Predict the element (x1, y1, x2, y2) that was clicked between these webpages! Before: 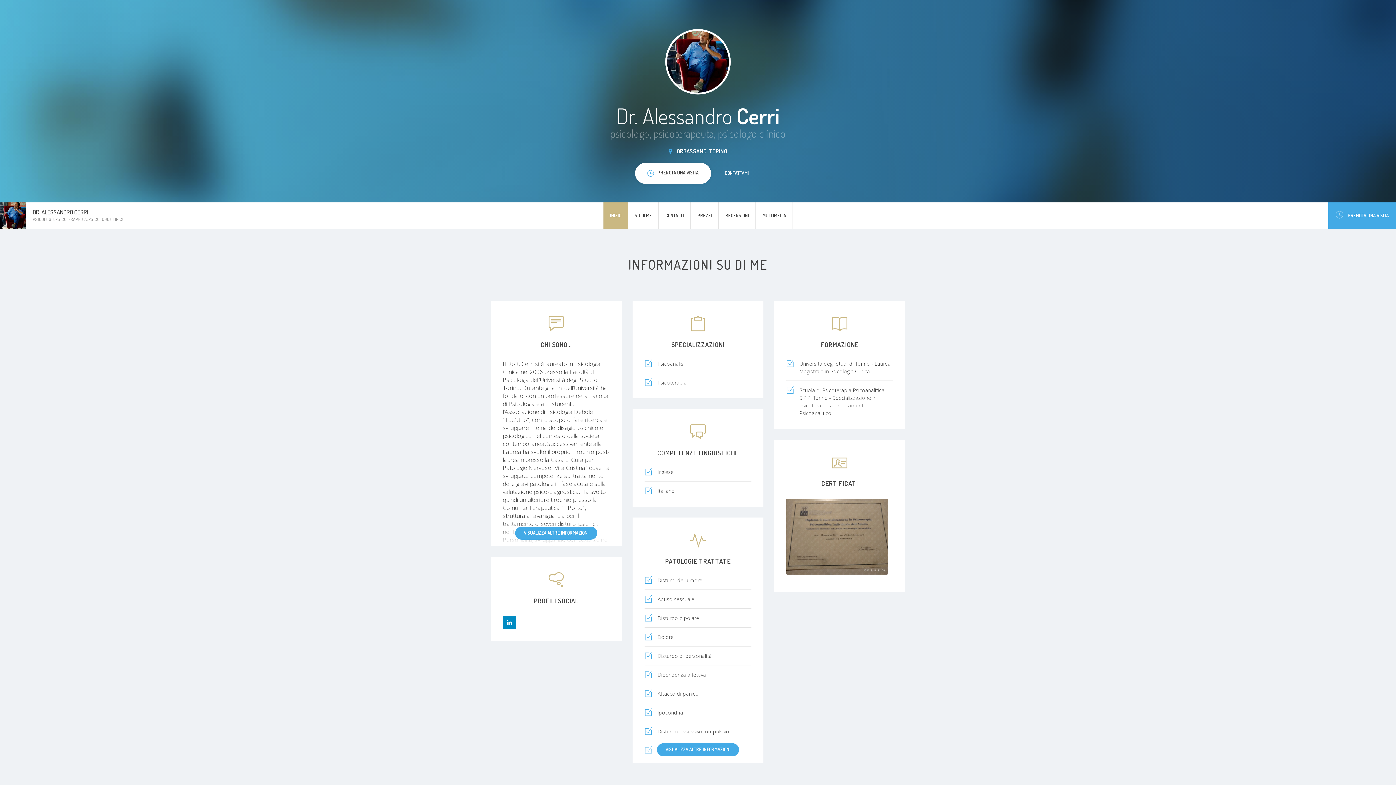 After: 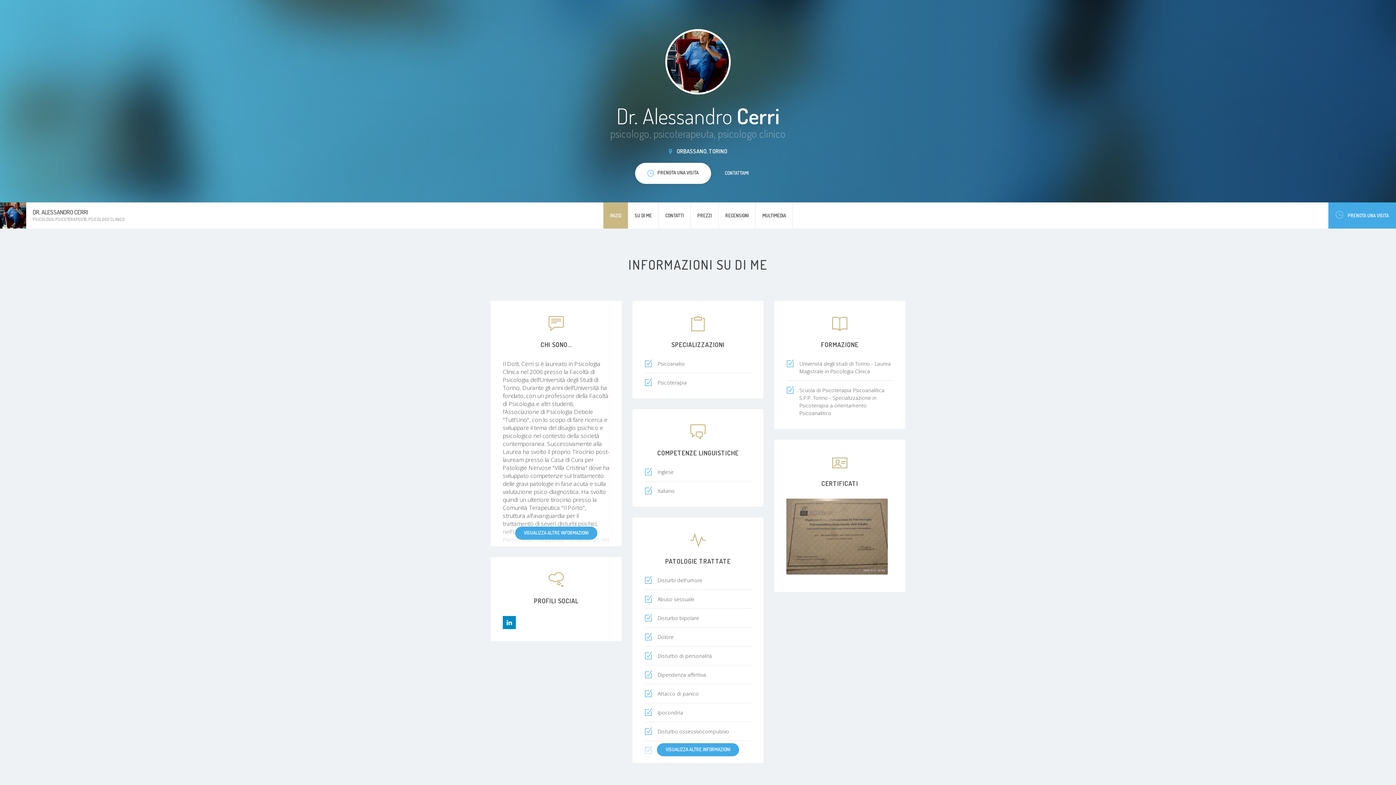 Action: bbox: (0, 202, 124, 228) label: DR. ALESSANDRO CERRI
PSICOLOGO, PSICOTERAPEUTA, PSICOLOGO CLINICO